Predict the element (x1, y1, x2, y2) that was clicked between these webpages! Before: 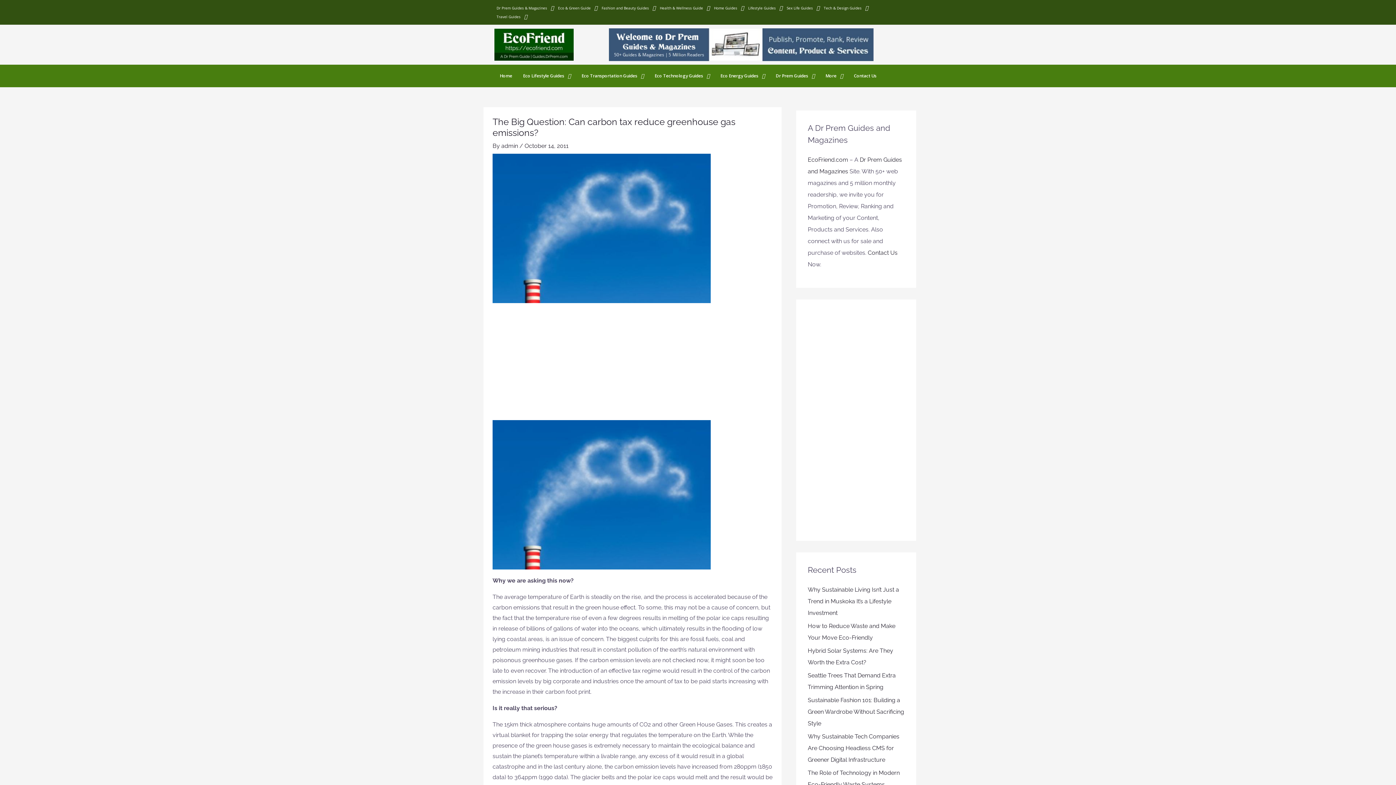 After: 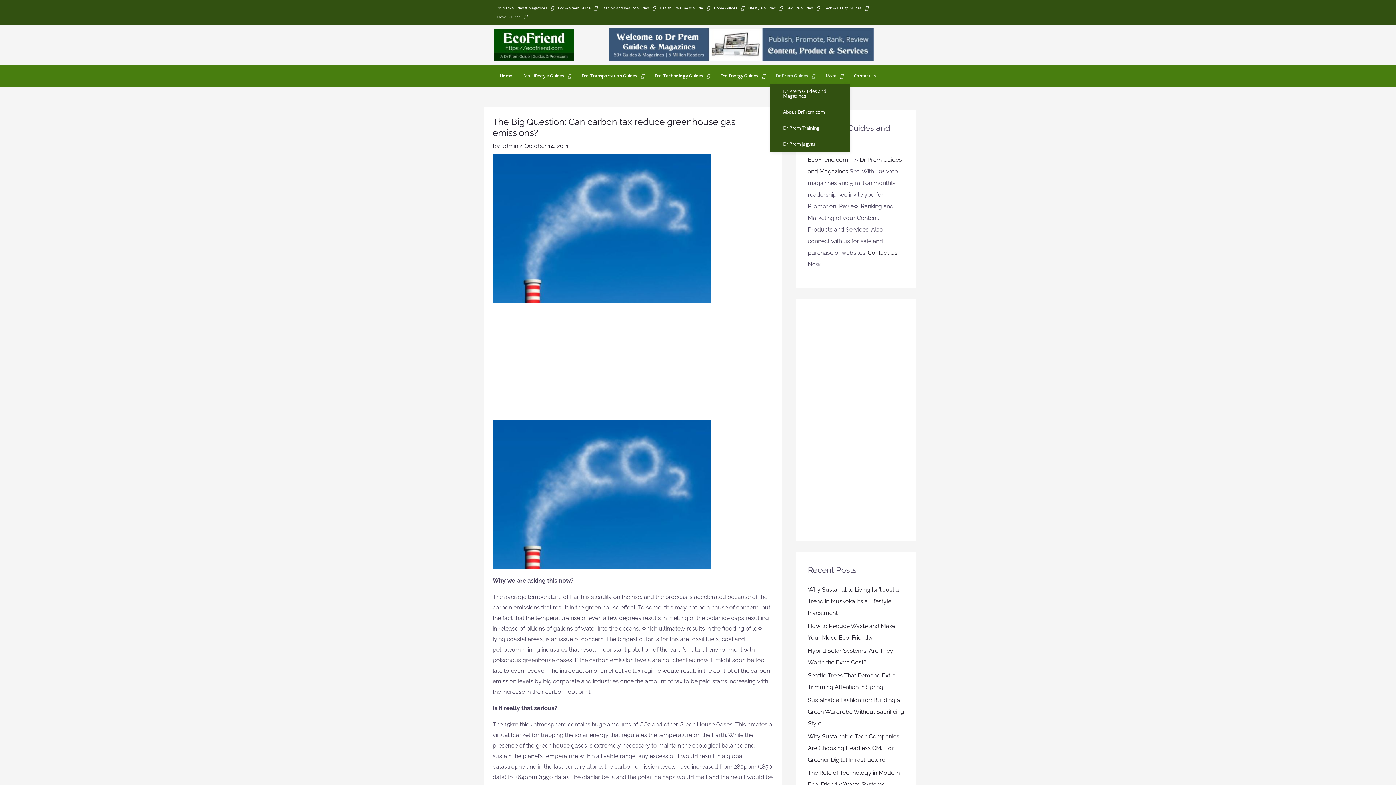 Action: bbox: (770, 68, 820, 83) label: Dr Prem Guides